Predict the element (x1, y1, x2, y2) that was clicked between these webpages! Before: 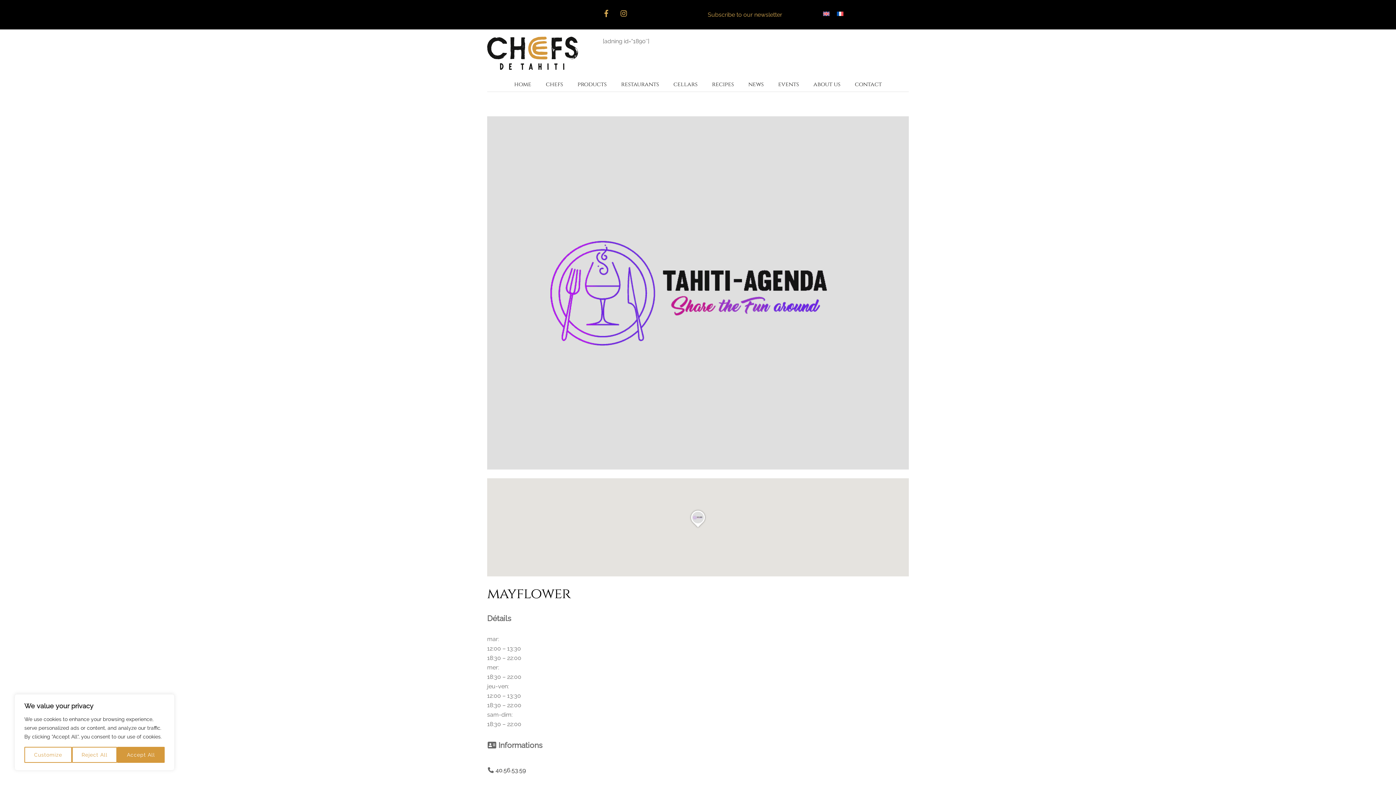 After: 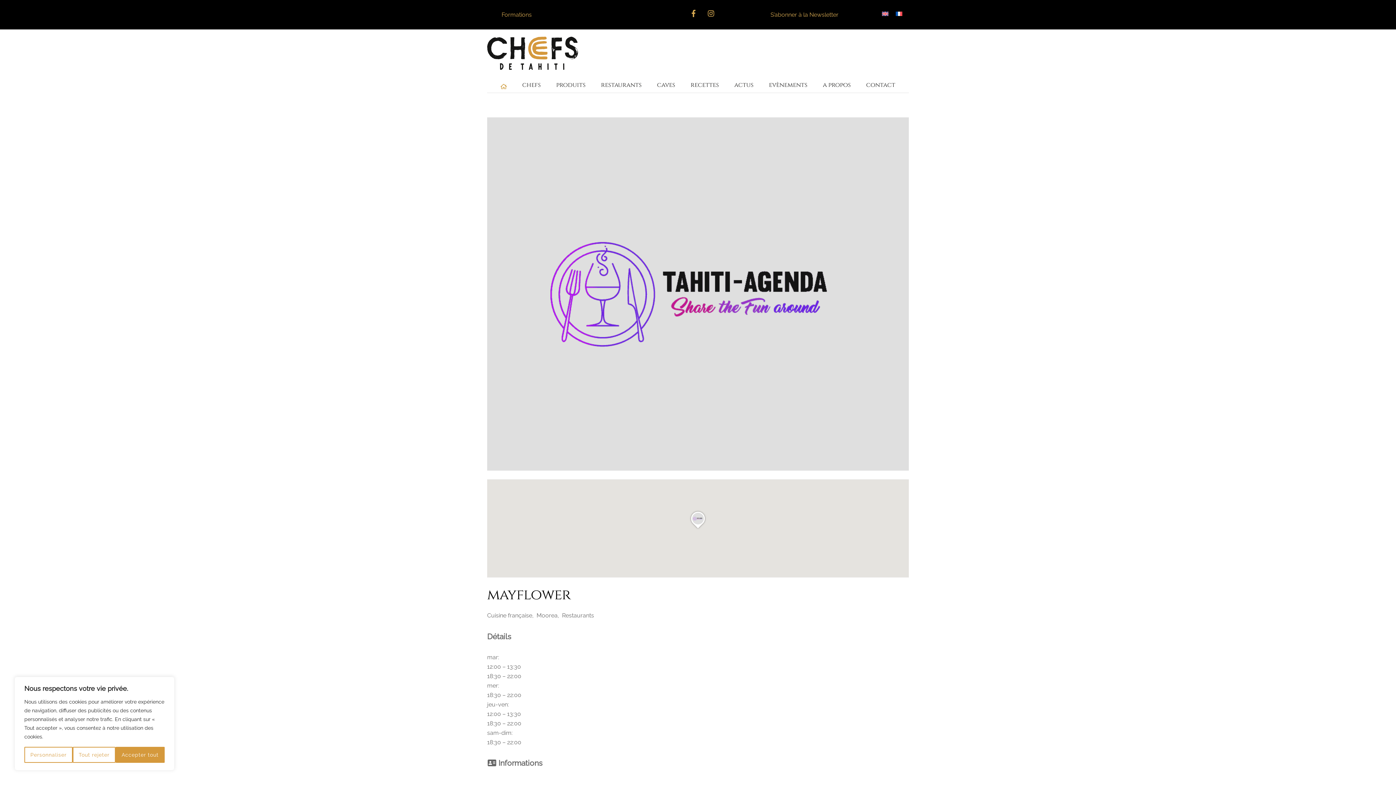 Action: bbox: (833, 8, 847, 18)